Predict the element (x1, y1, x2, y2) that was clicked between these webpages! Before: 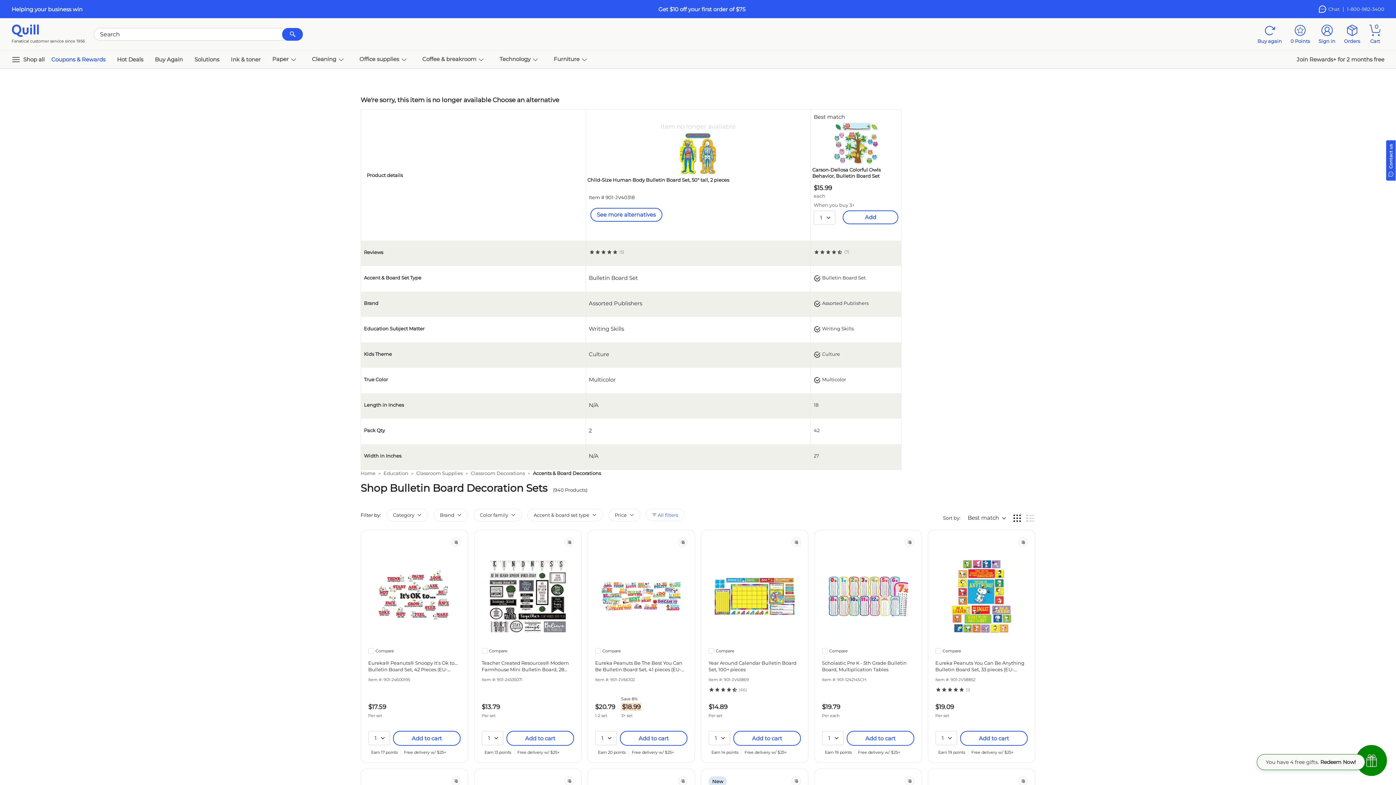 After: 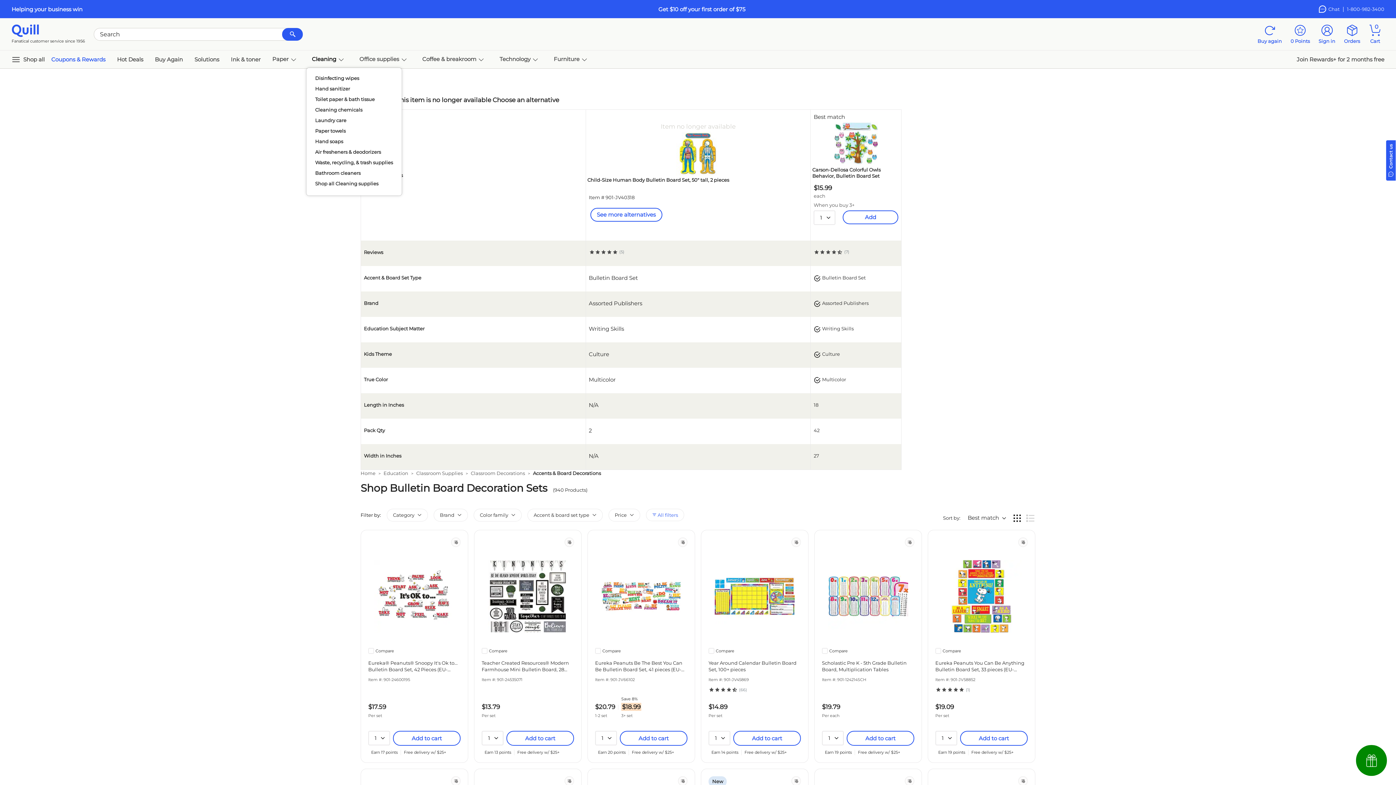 Action: bbox: (306, 52, 353, 66) label: Cleaning  